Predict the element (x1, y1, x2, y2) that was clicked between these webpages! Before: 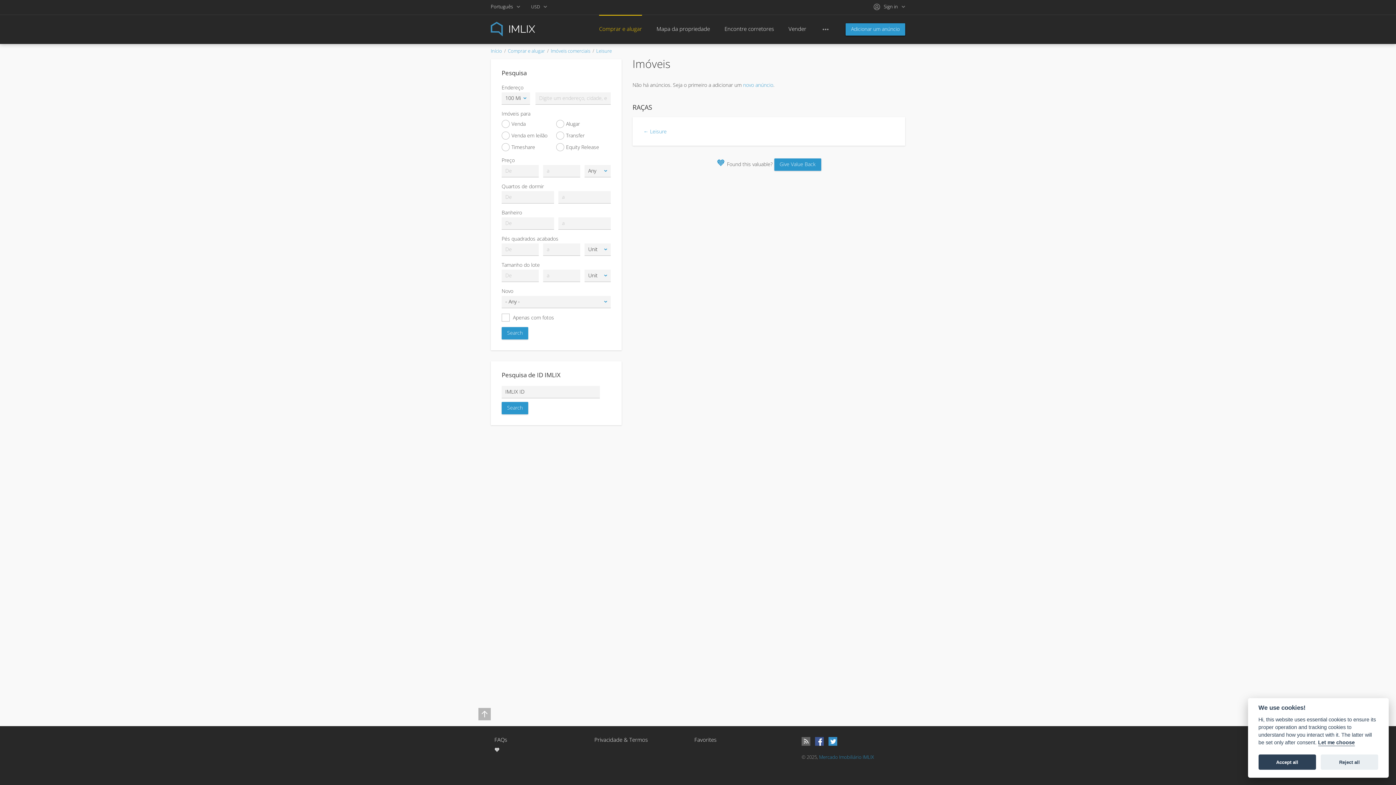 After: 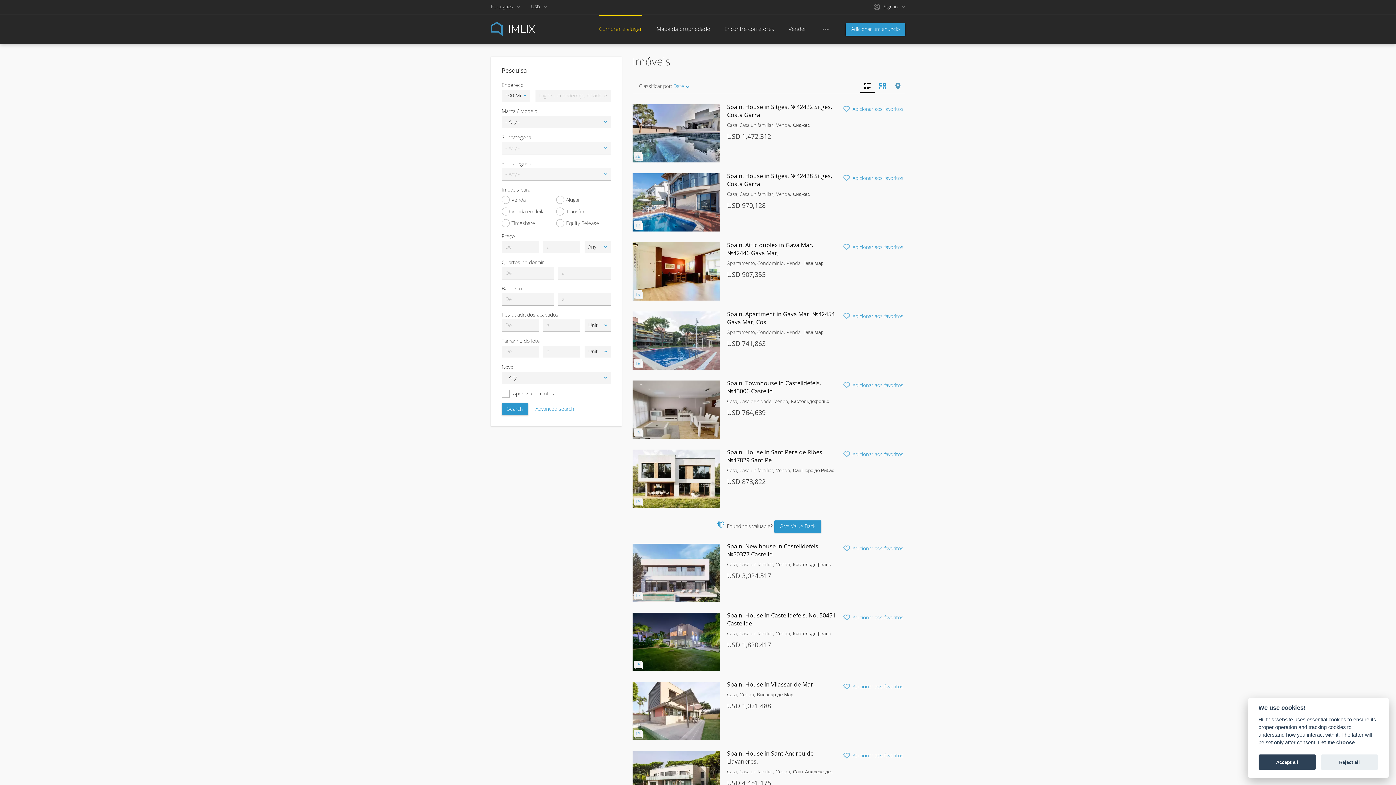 Action: label: Comprar e alugar bbox: (599, 22, 642, 34)